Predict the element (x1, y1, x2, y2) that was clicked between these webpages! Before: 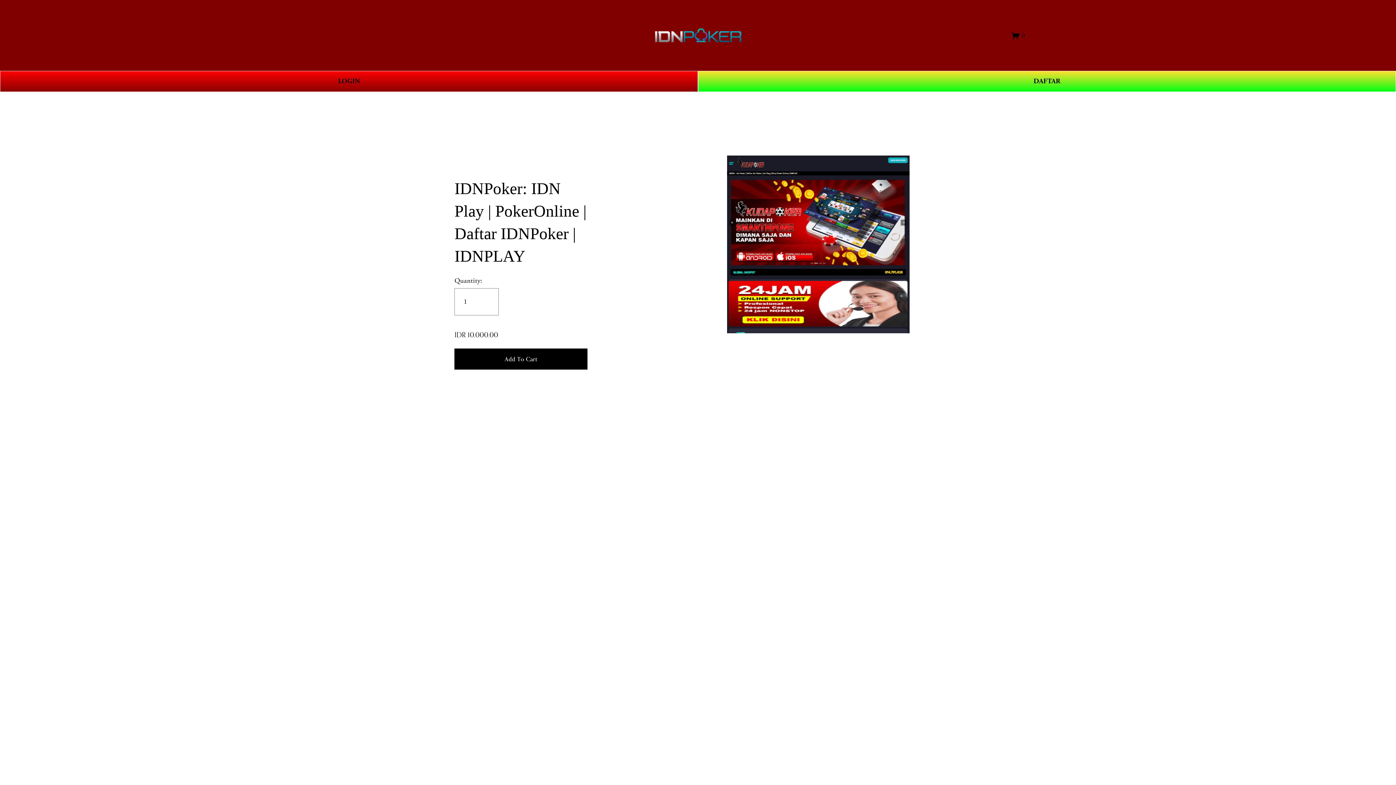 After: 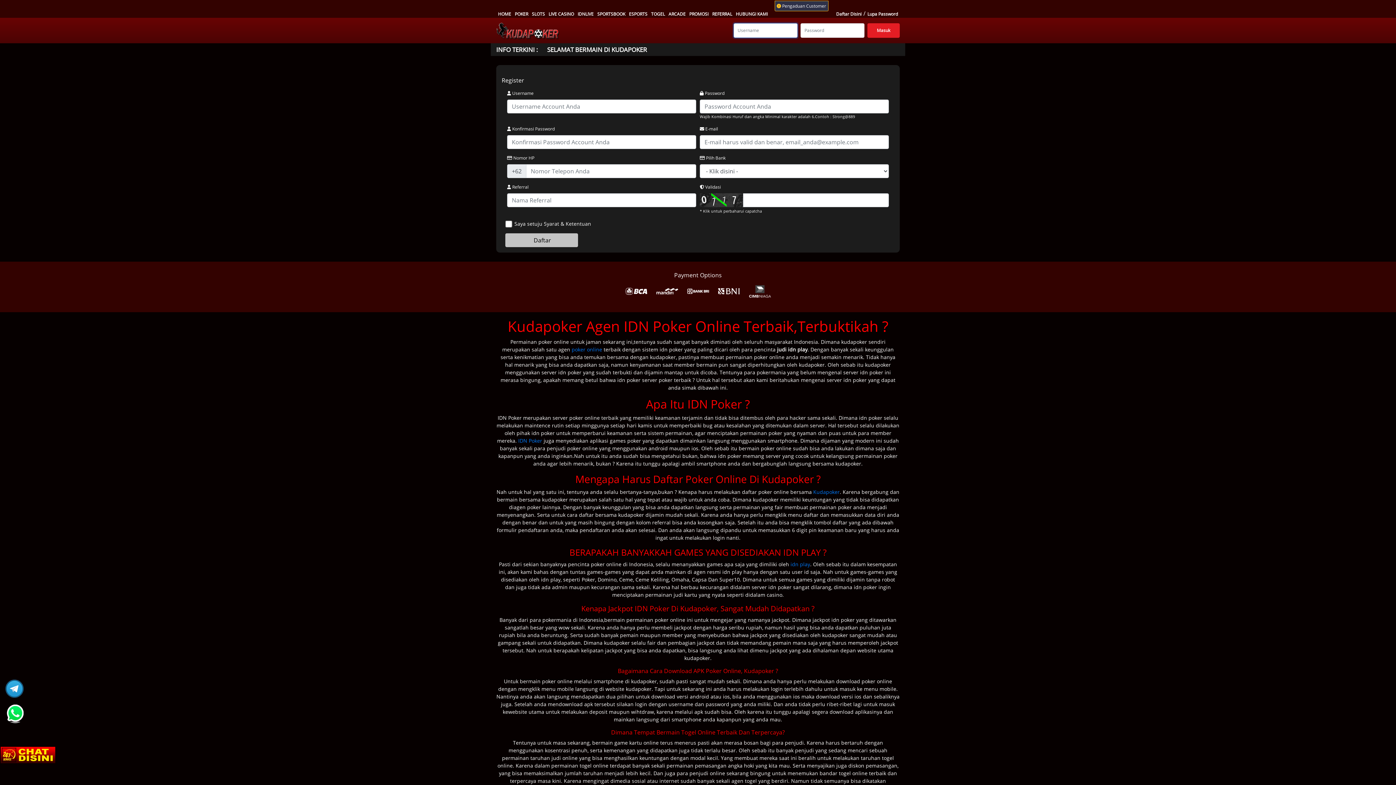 Action: label: LOGIN bbox: (0, 70, 698, 91)